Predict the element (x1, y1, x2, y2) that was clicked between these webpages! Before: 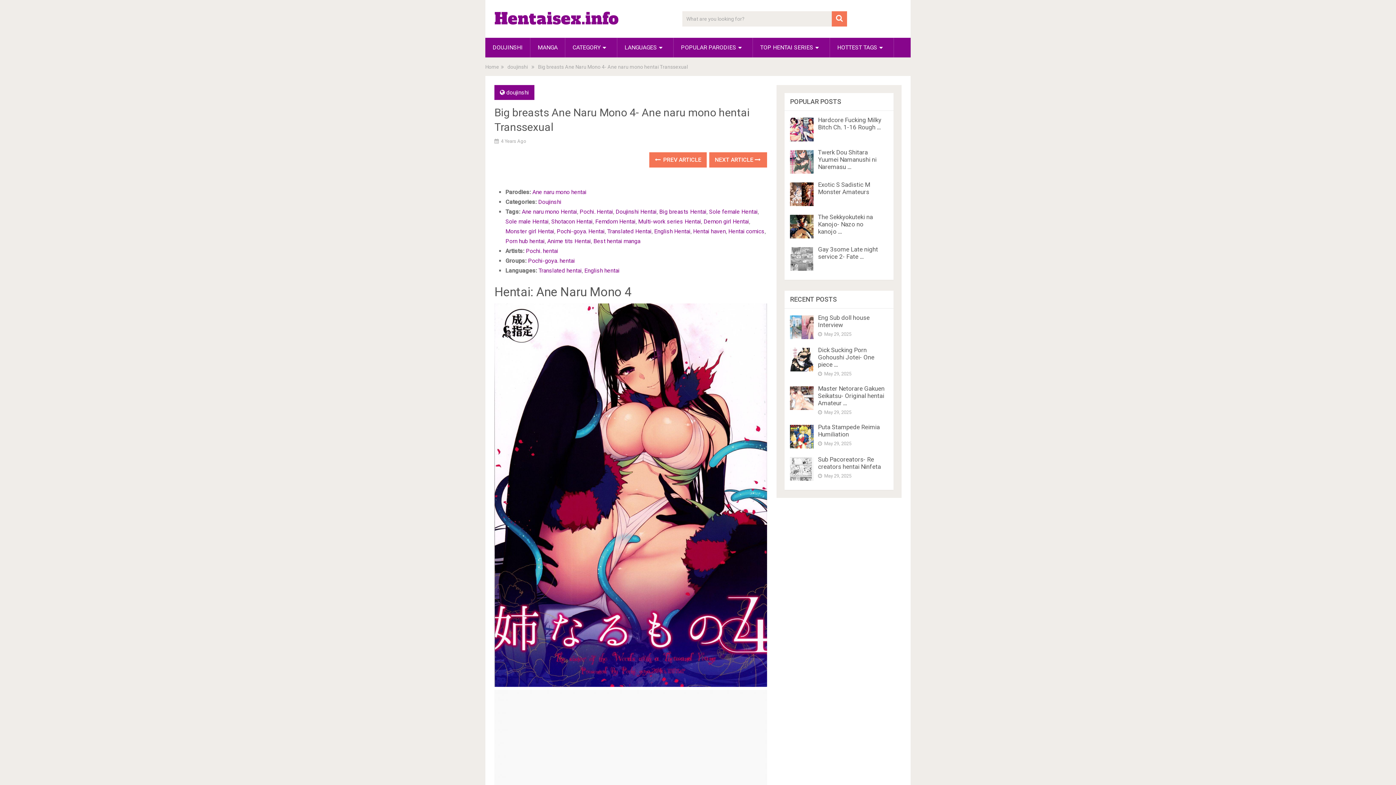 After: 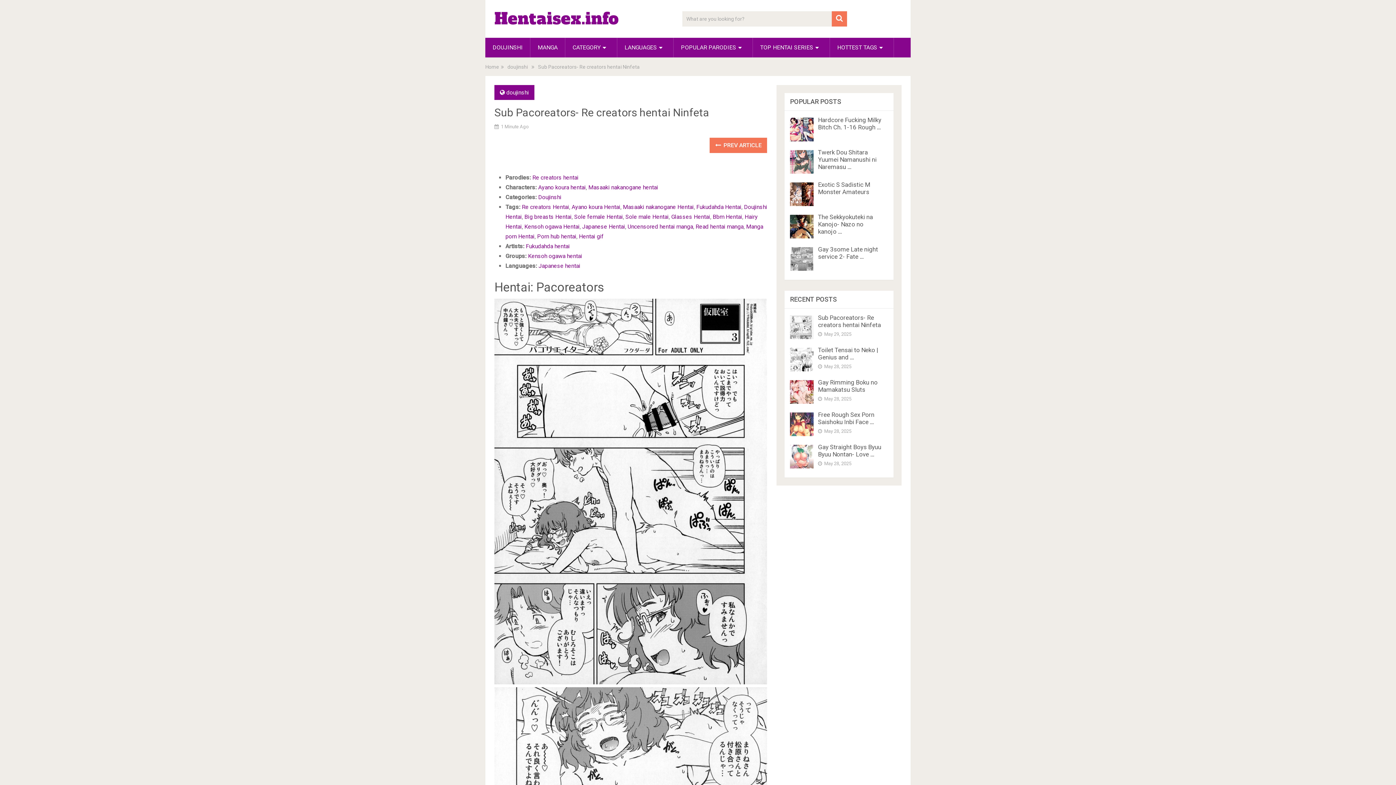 Action: bbox: (818, 456, 881, 470) label: Sub Pacoreators- Re creators hentai Ninfeta